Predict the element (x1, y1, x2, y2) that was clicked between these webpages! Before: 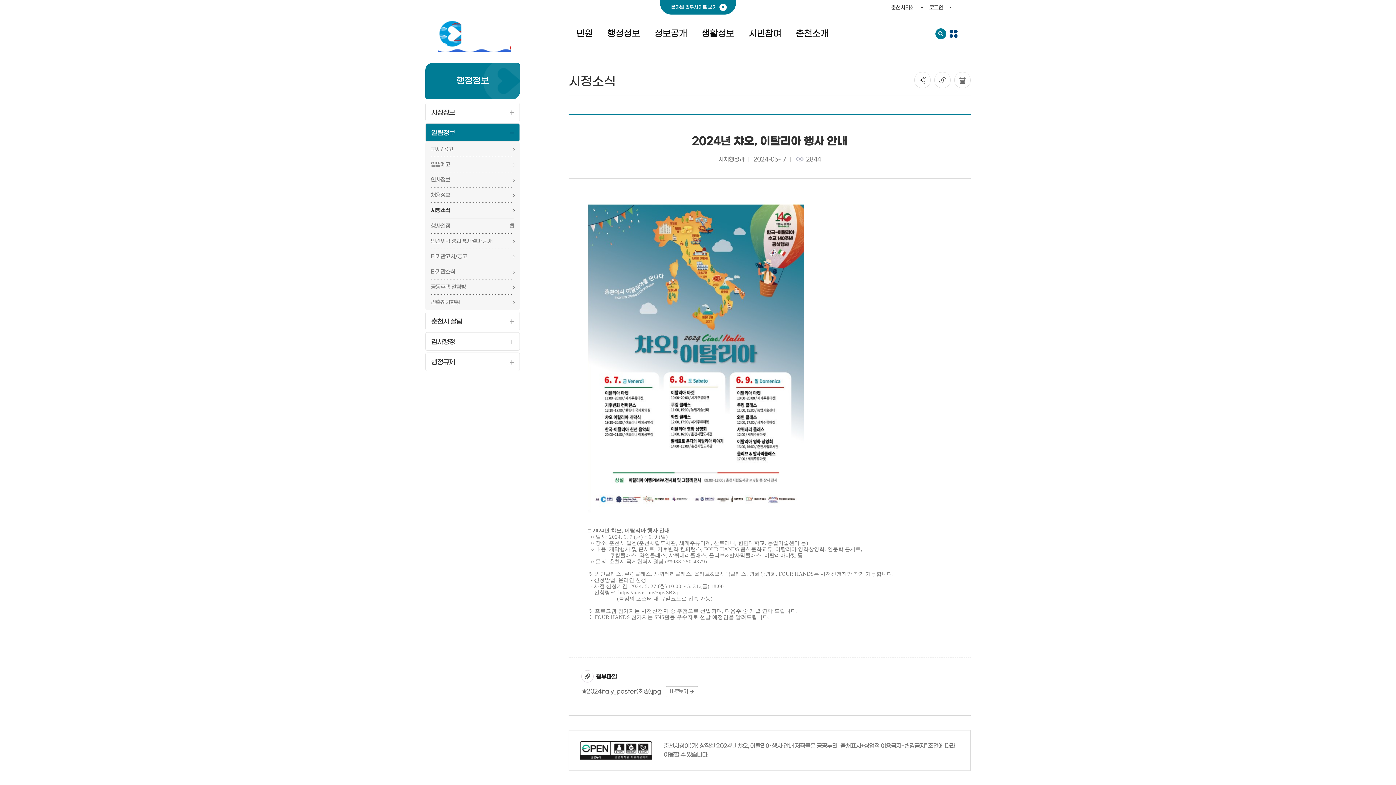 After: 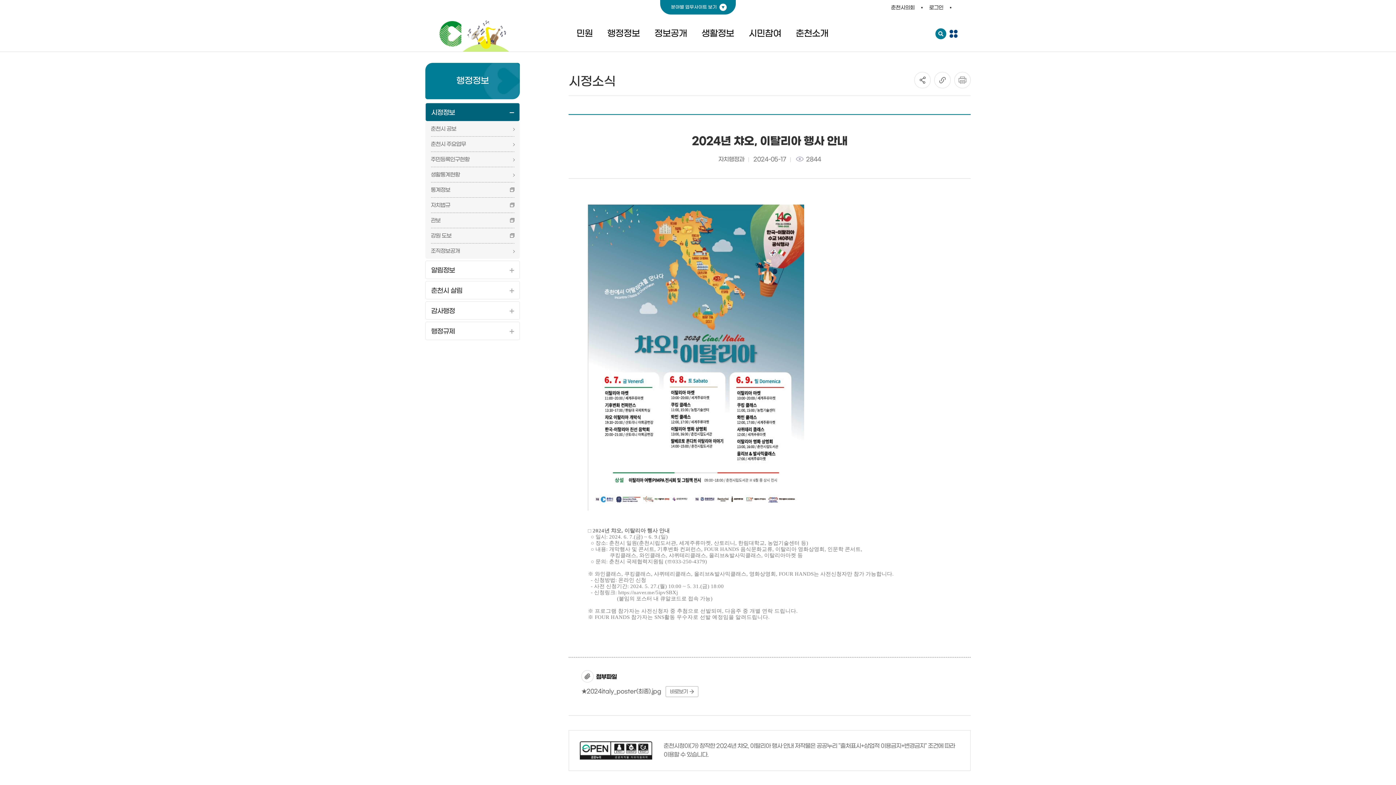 Action: label: 시정정보 bbox: (425, 102, 520, 121)